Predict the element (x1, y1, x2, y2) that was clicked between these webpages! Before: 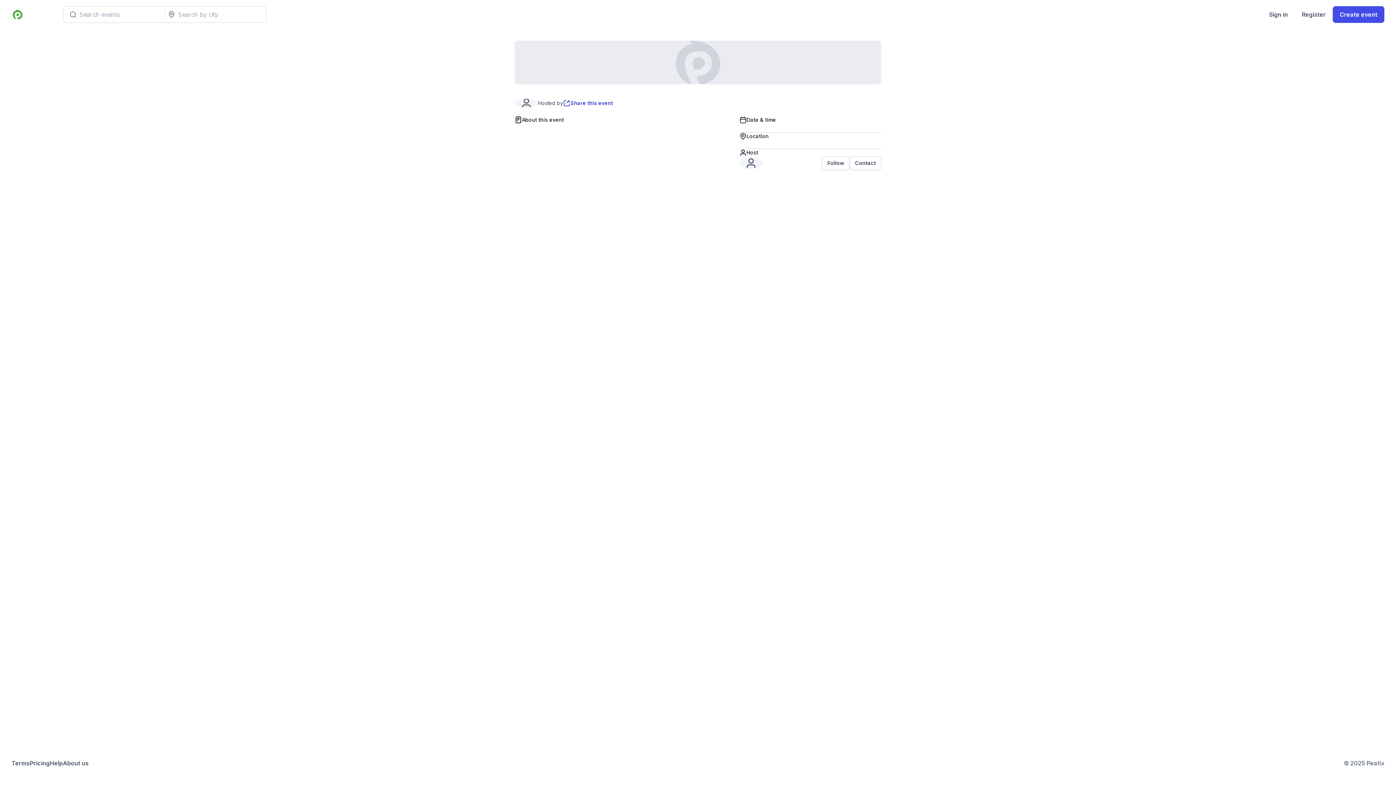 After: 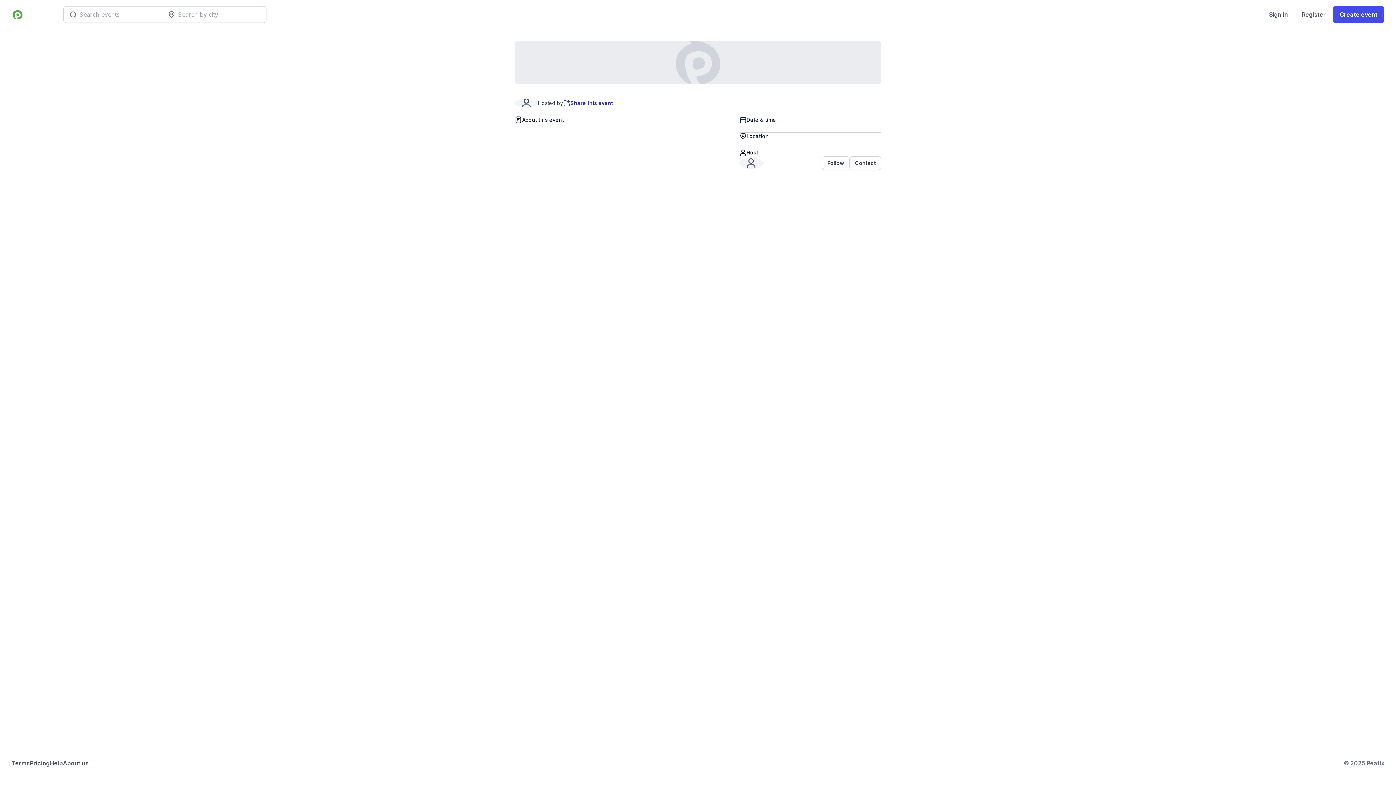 Action: label: Share this event bbox: (563, 99, 613, 106)